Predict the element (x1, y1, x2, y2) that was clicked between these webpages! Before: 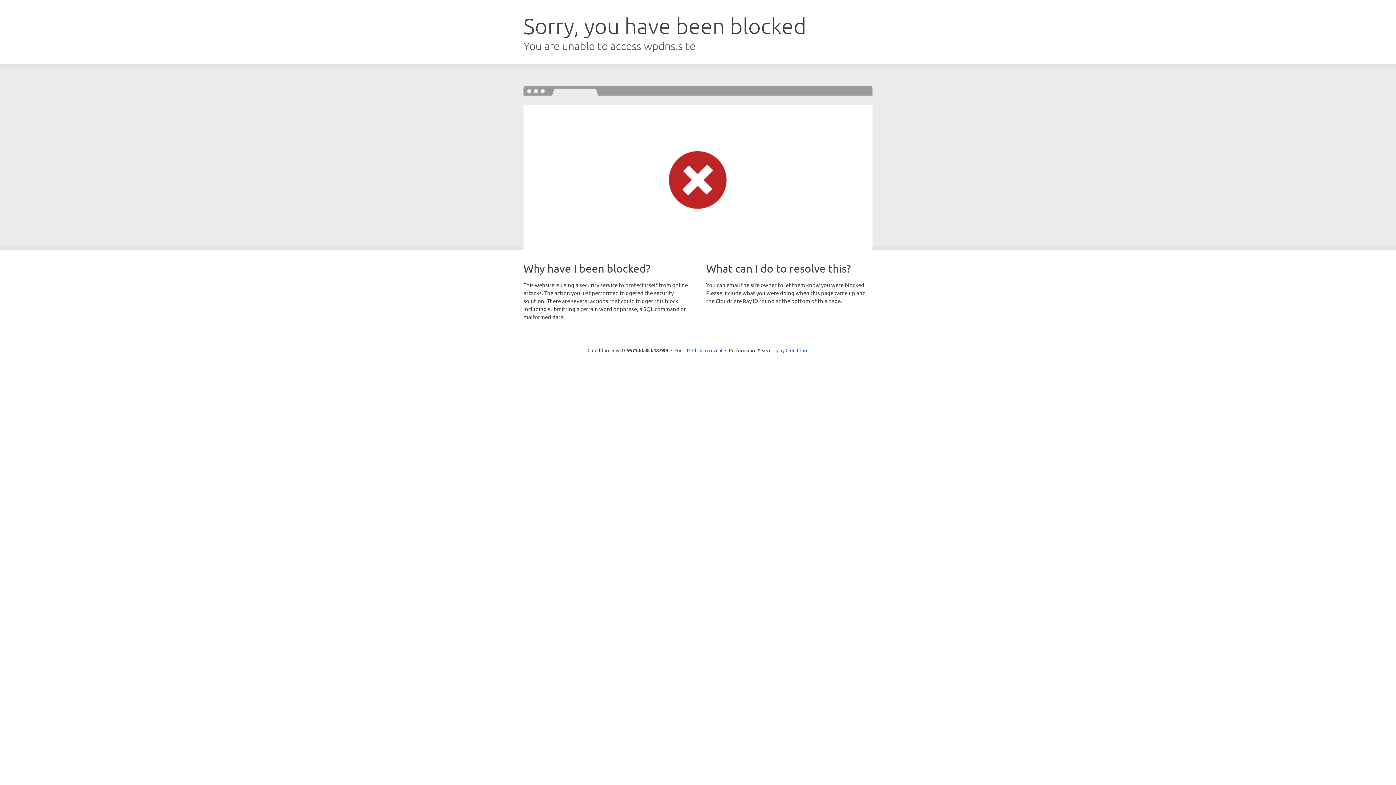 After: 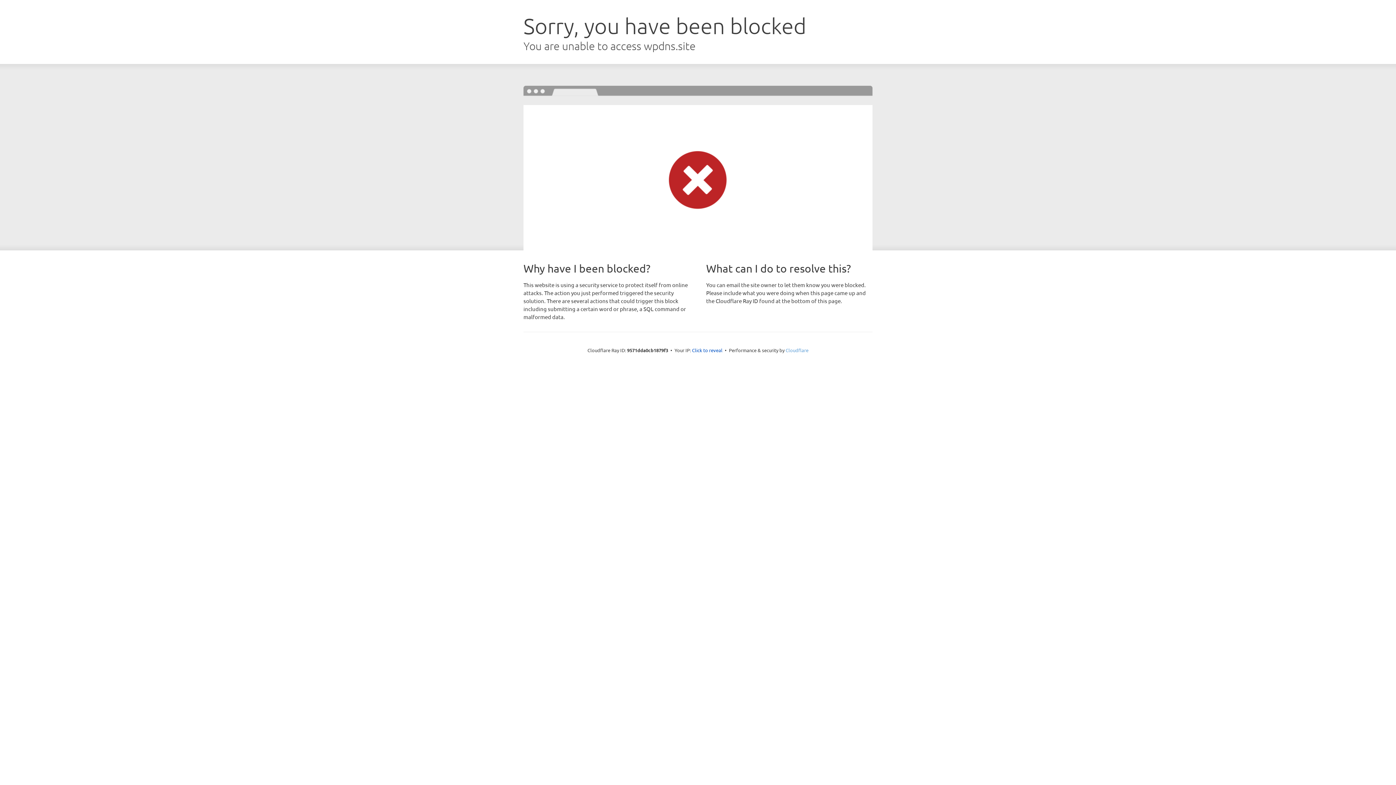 Action: label: Cloudflare bbox: (785, 347, 808, 353)